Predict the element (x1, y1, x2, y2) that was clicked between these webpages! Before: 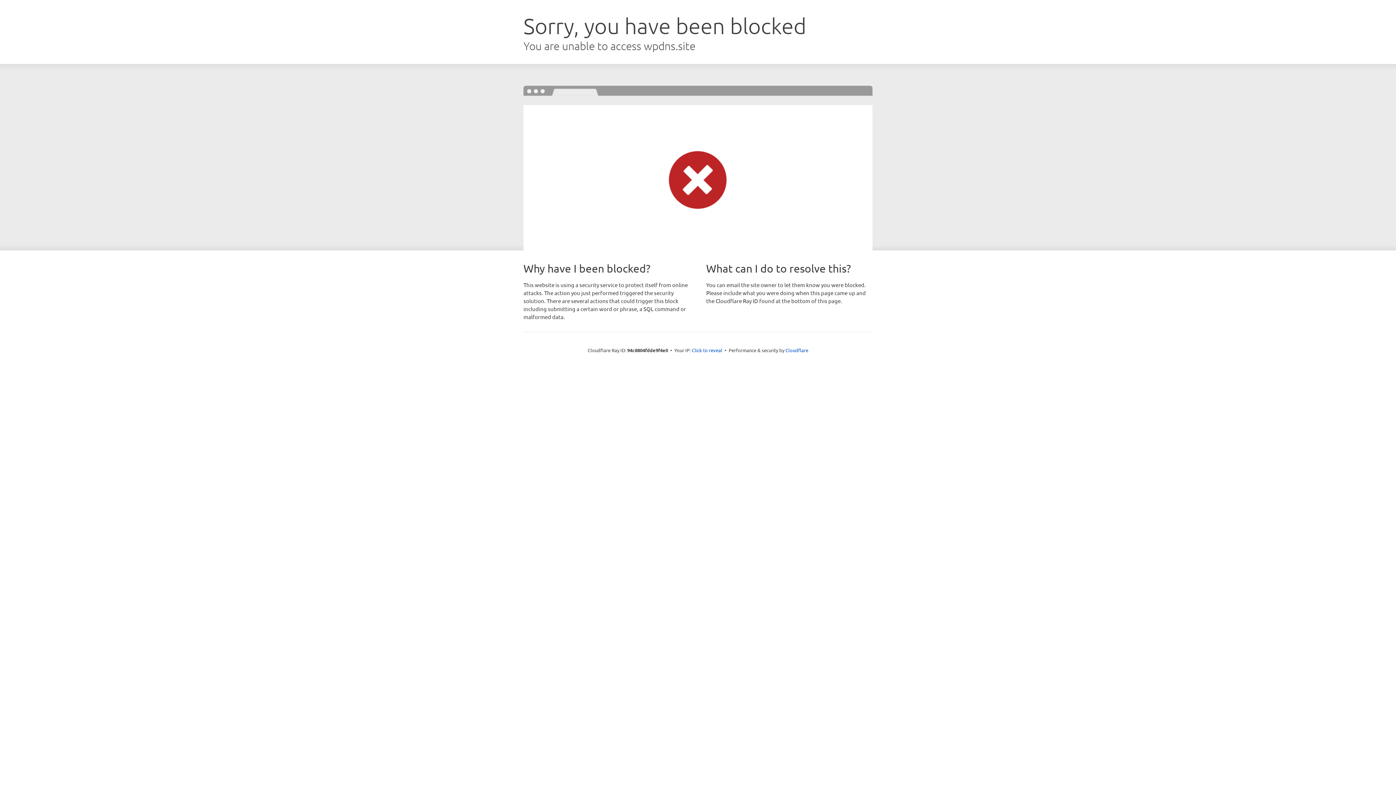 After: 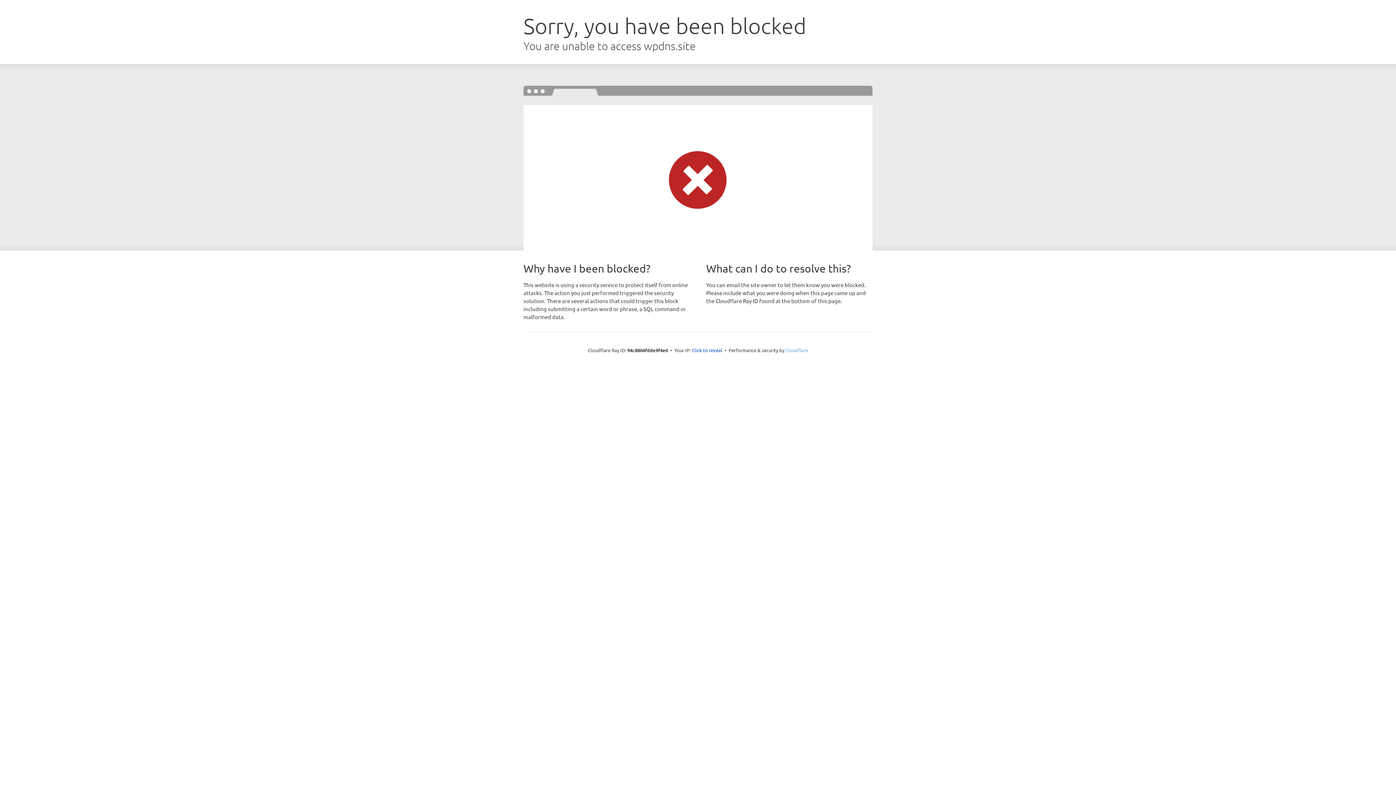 Action: bbox: (785, 347, 808, 353) label: Cloudflare